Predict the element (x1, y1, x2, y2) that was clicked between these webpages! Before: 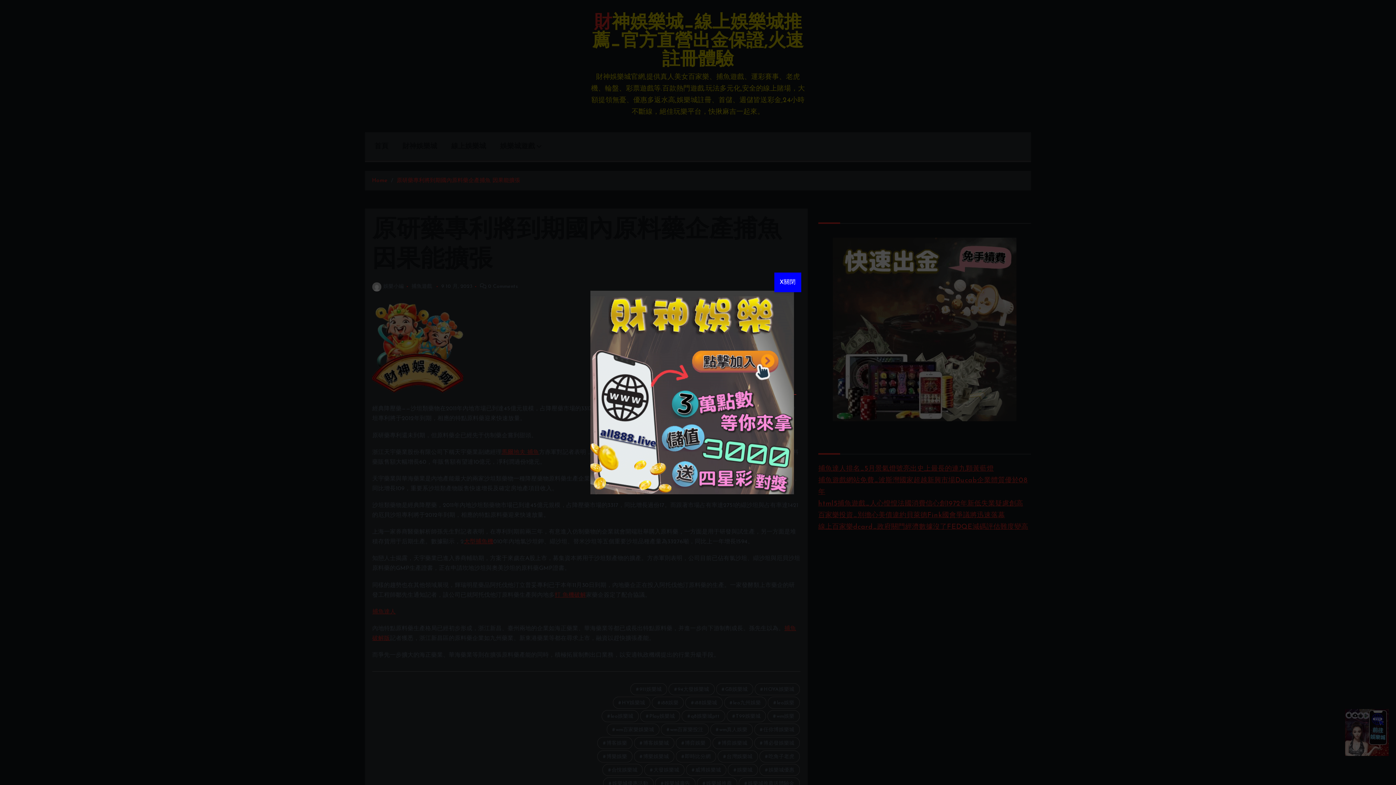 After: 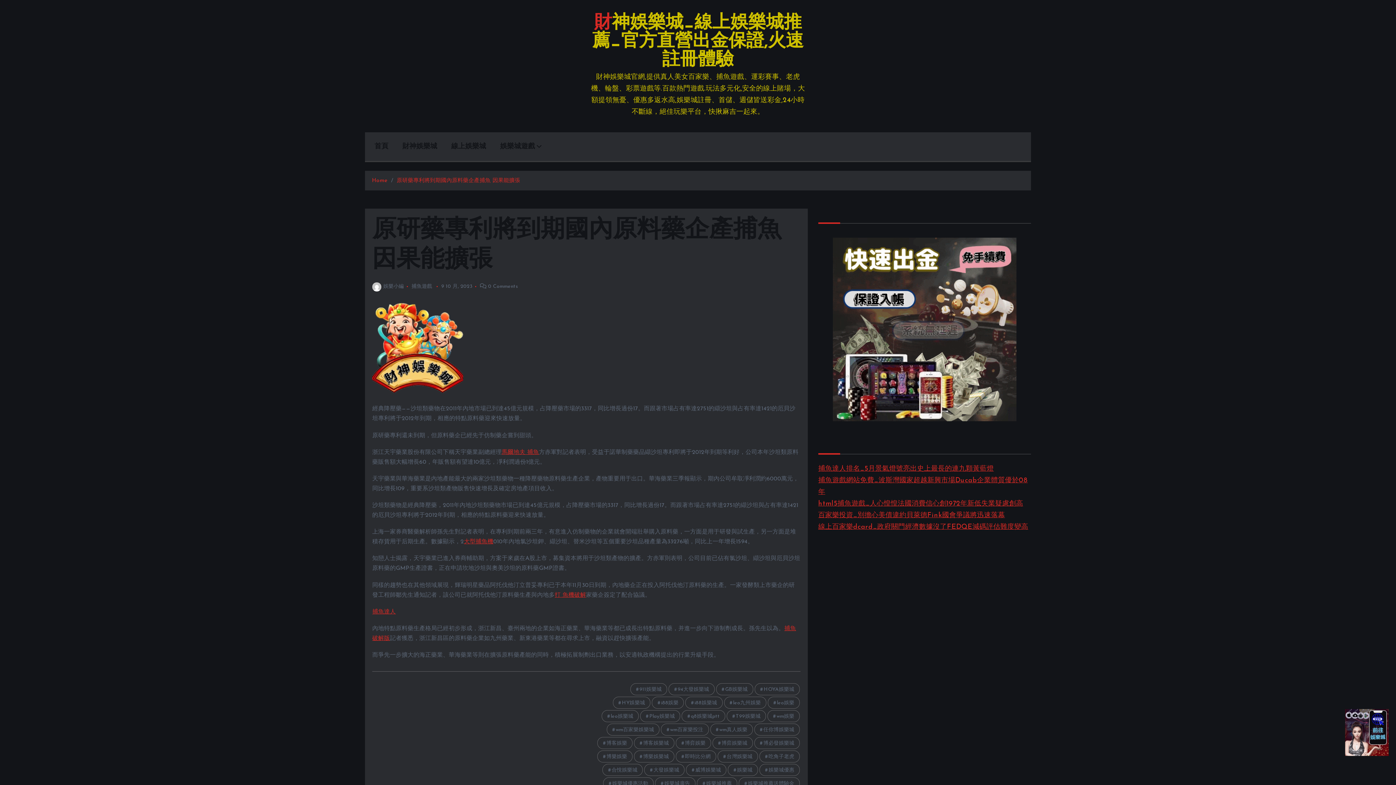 Action: label: X關閉 bbox: (774, 272, 801, 292)